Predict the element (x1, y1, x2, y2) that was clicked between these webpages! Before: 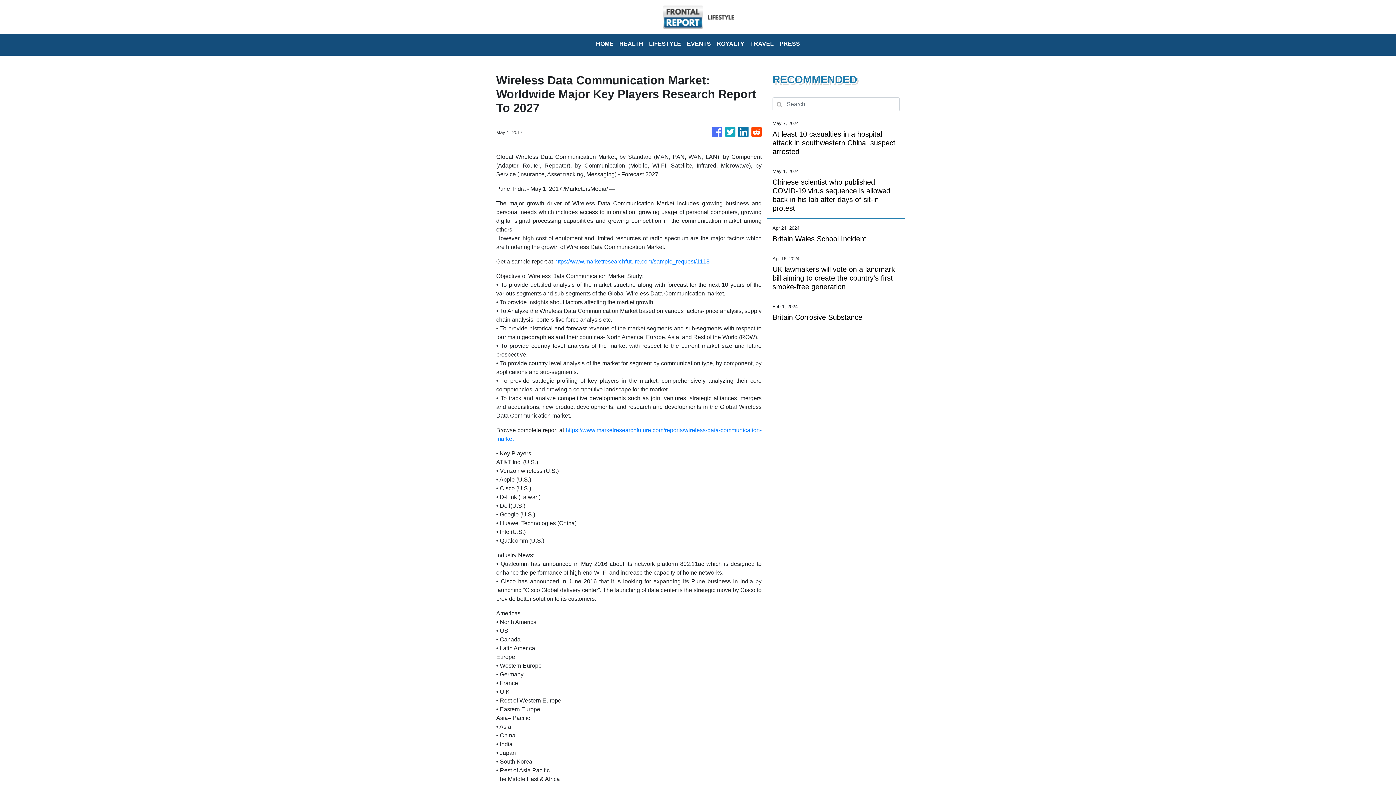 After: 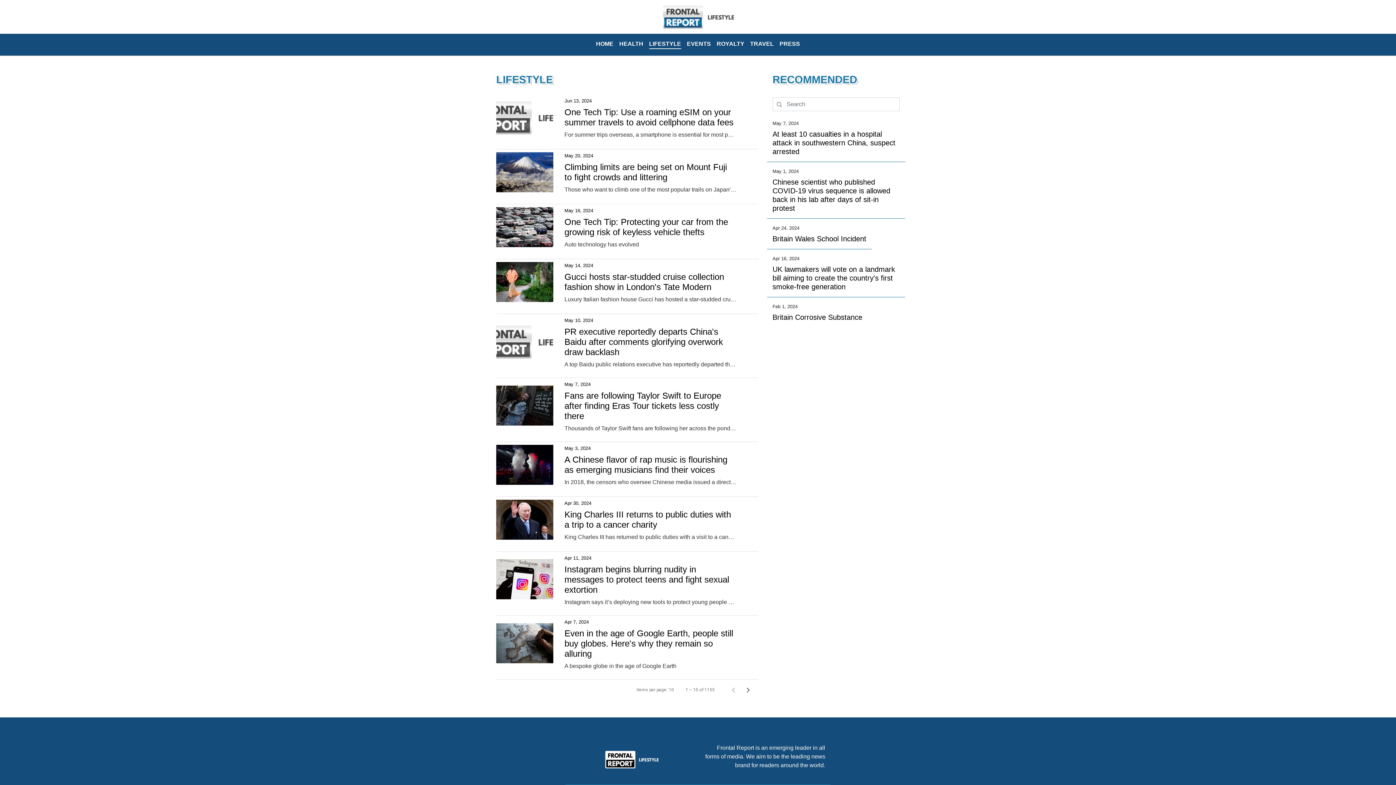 Action: label: LIFESTYLE bbox: (646, 36, 684, 52)